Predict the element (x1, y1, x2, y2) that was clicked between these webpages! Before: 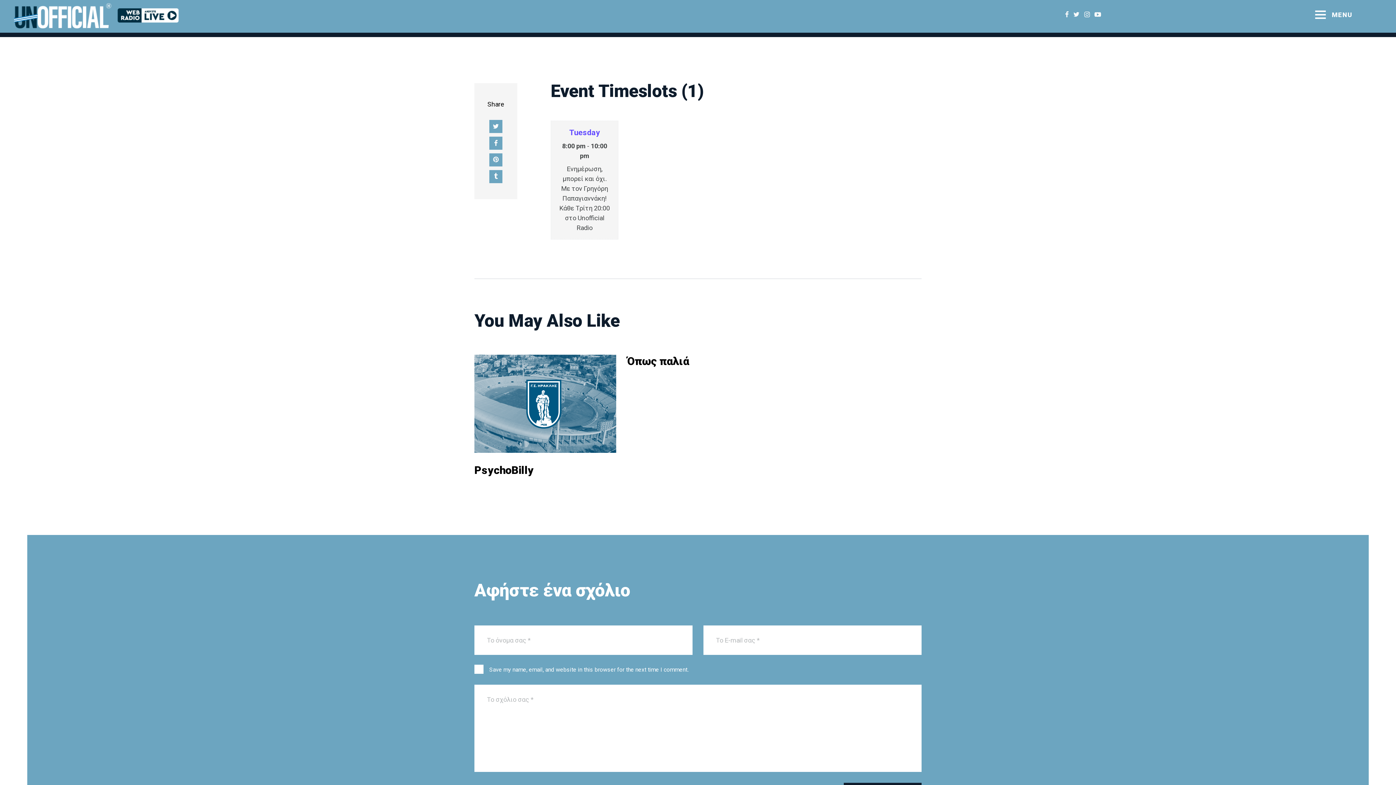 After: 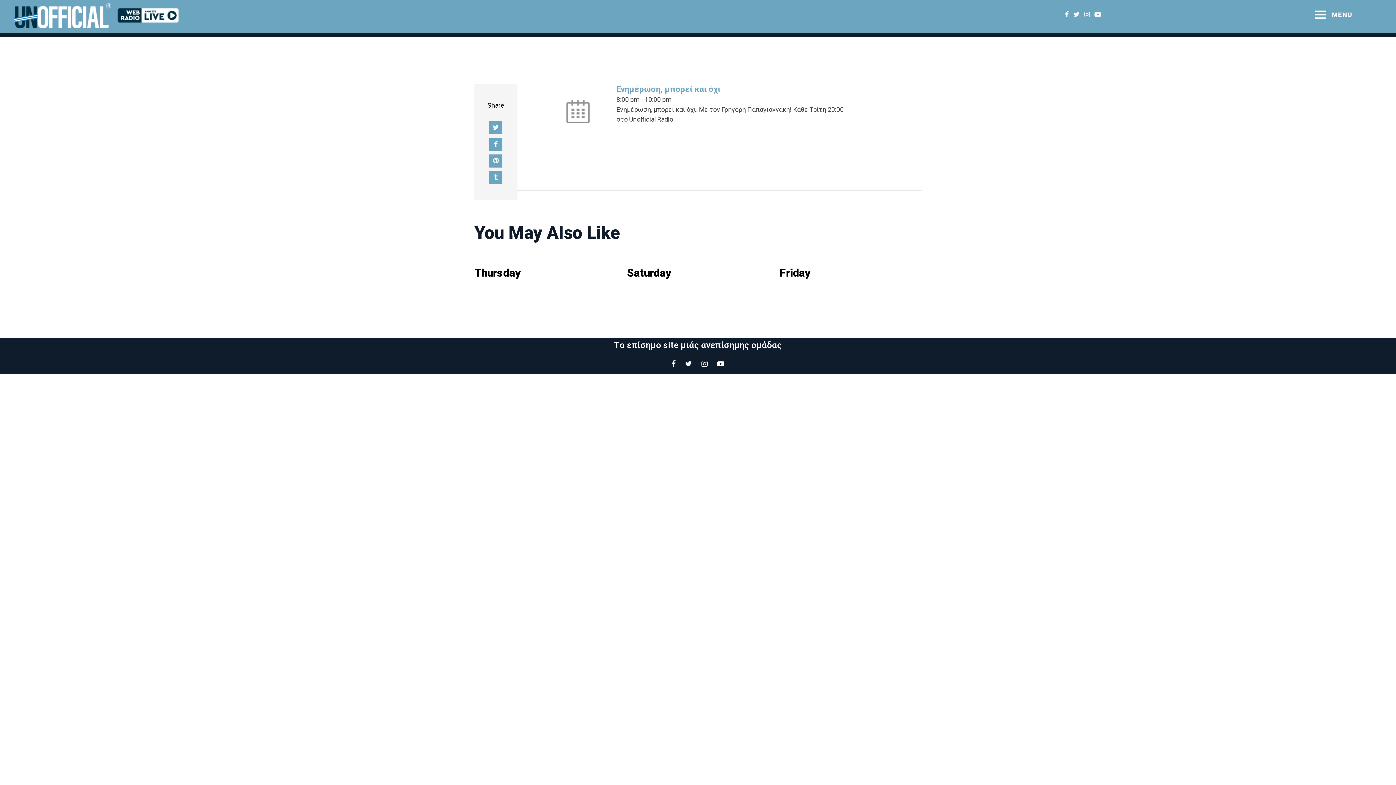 Action: label: Tuesday bbox: (569, 127, 600, 137)